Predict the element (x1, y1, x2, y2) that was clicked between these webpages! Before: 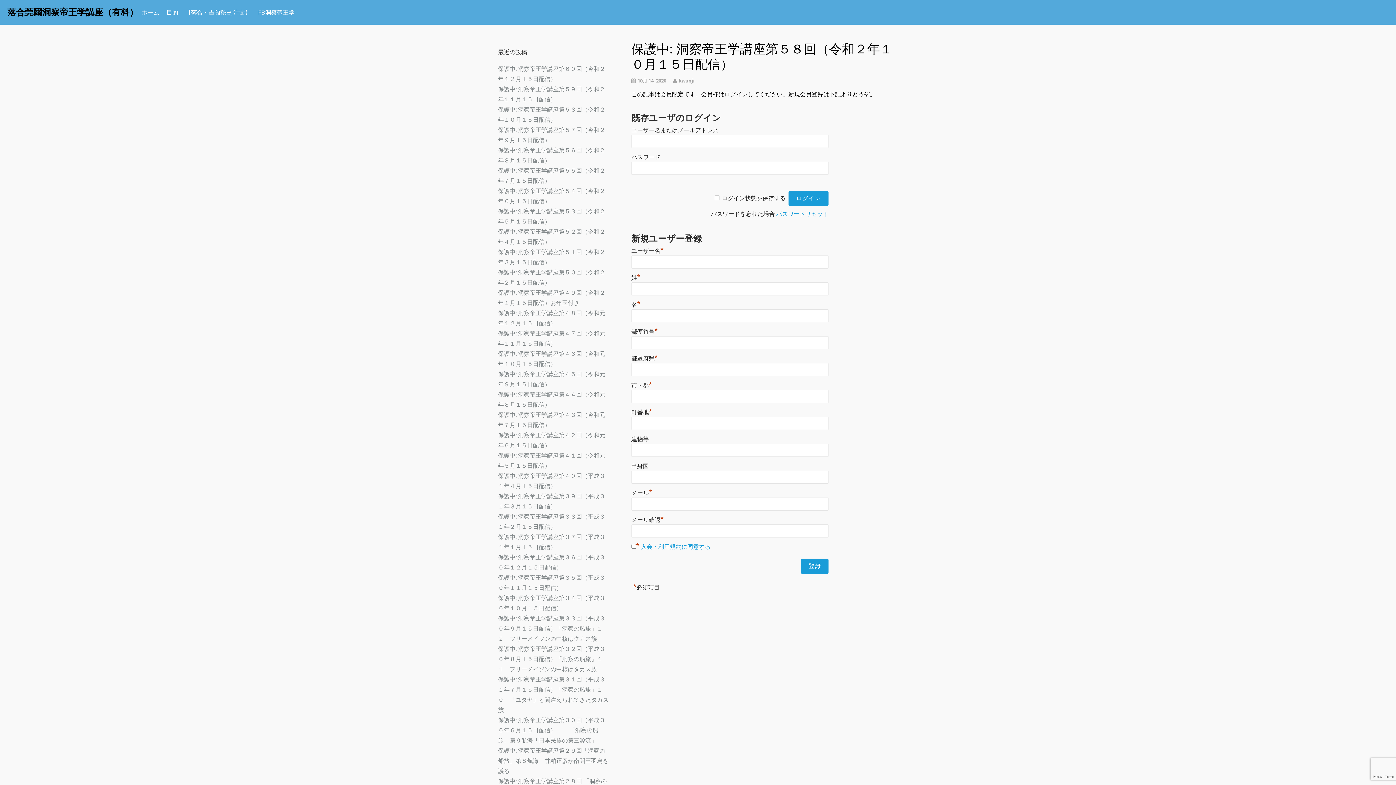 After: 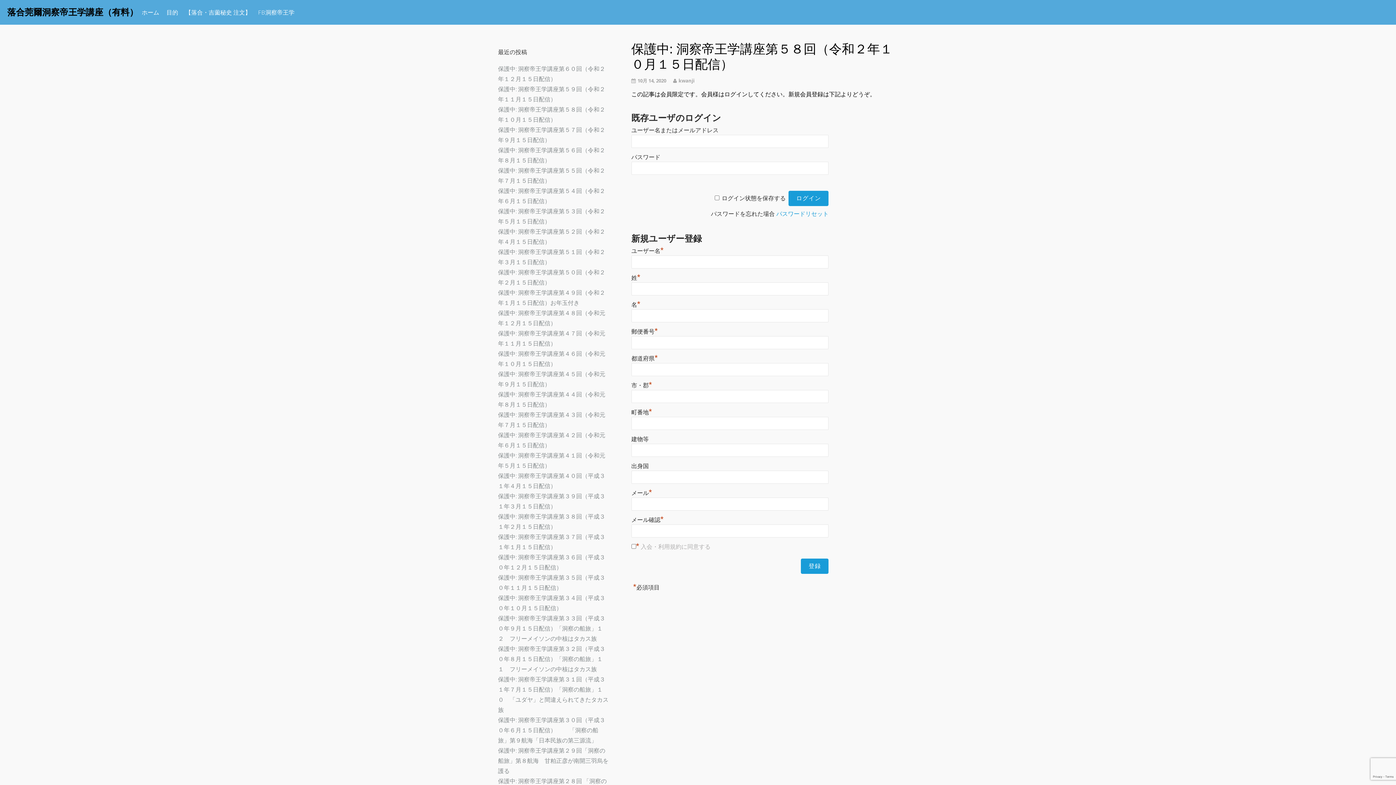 Action: label: 入会・利用規約に同意する bbox: (640, 544, 710, 550)